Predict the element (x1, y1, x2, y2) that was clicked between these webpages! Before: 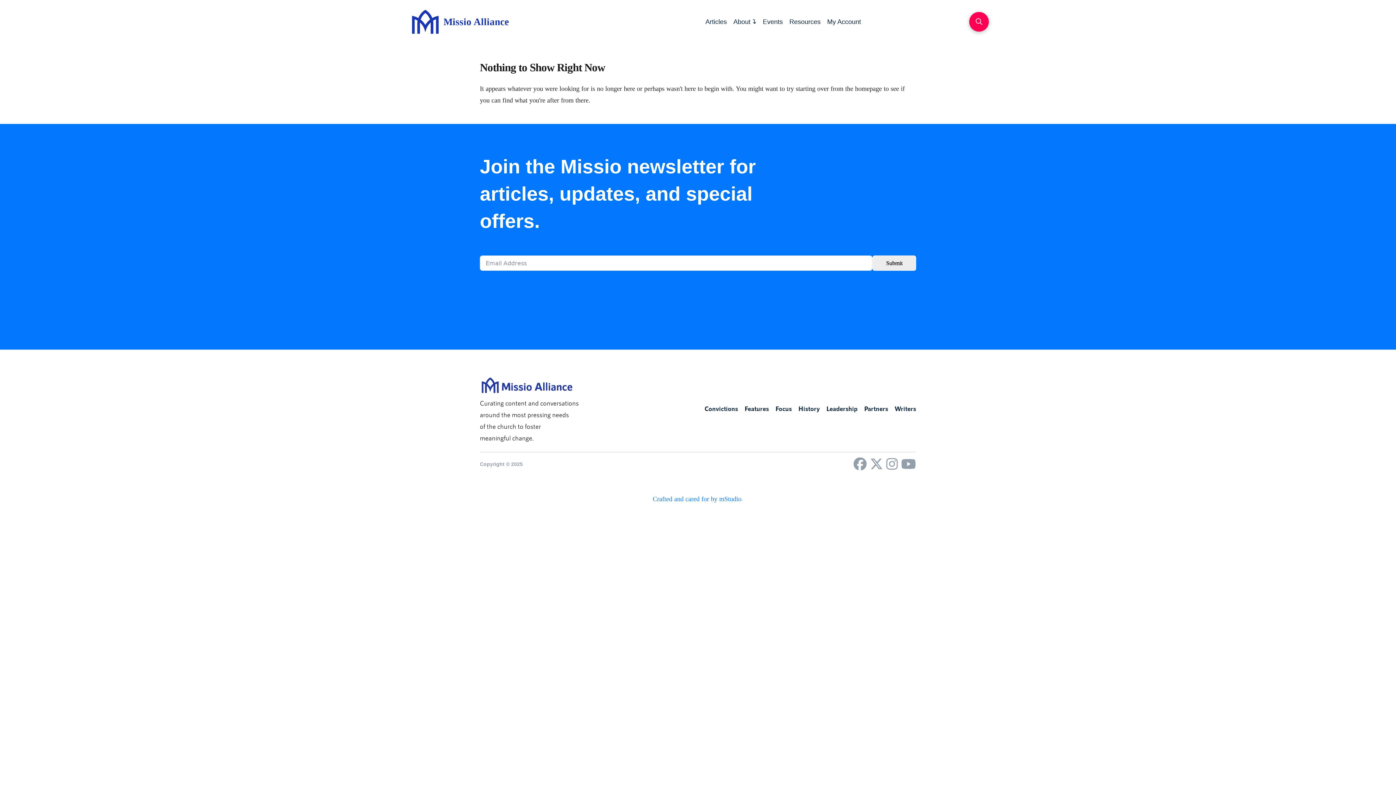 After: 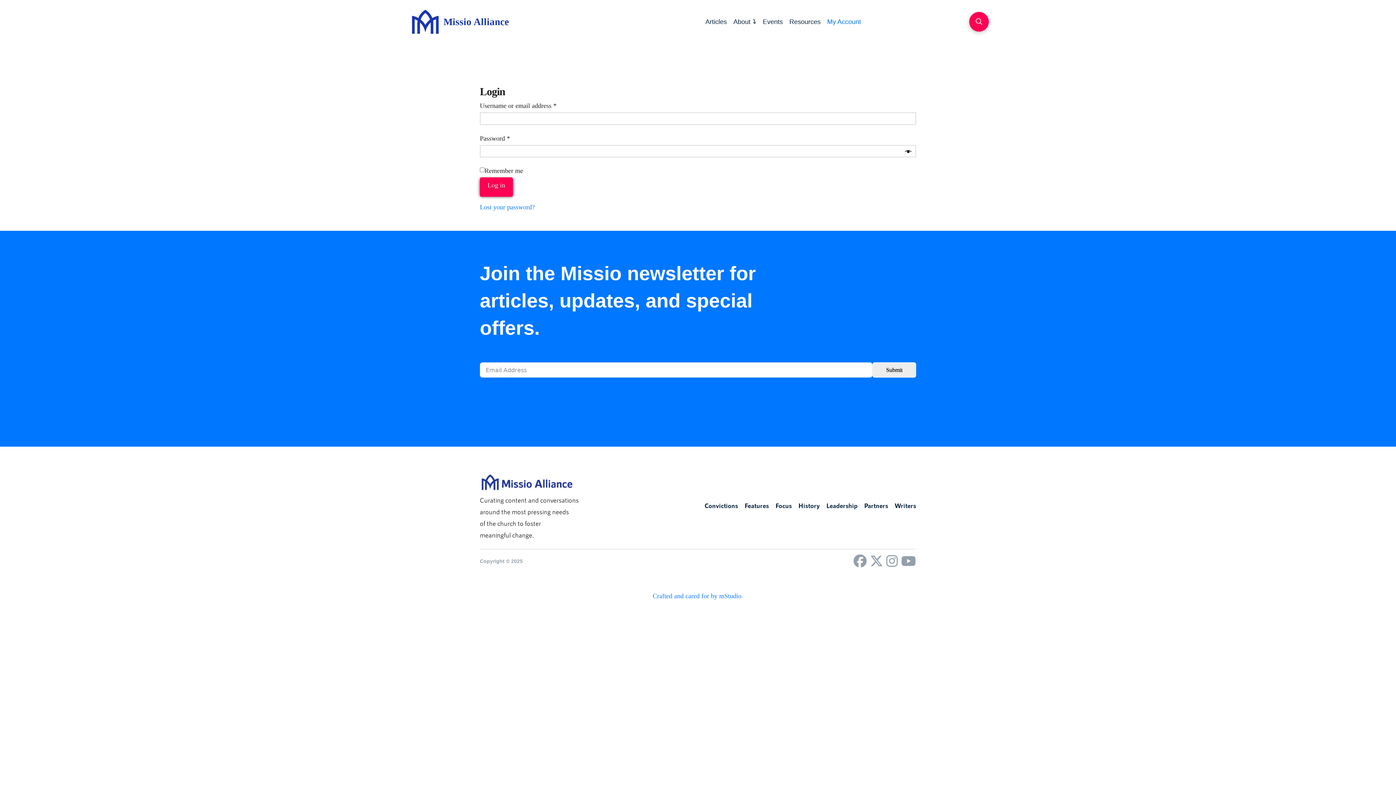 Action: label: My Account bbox: (824, 16, 864, 26)